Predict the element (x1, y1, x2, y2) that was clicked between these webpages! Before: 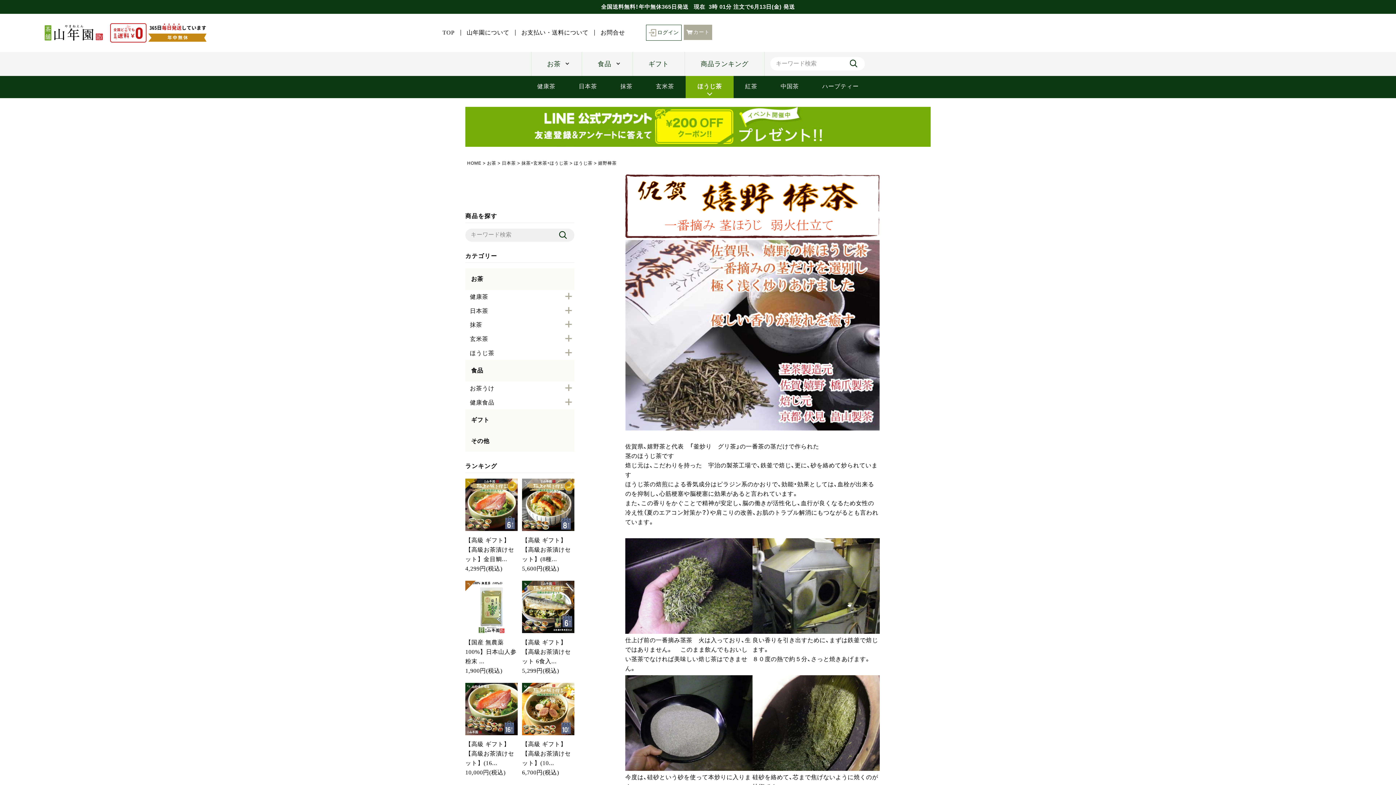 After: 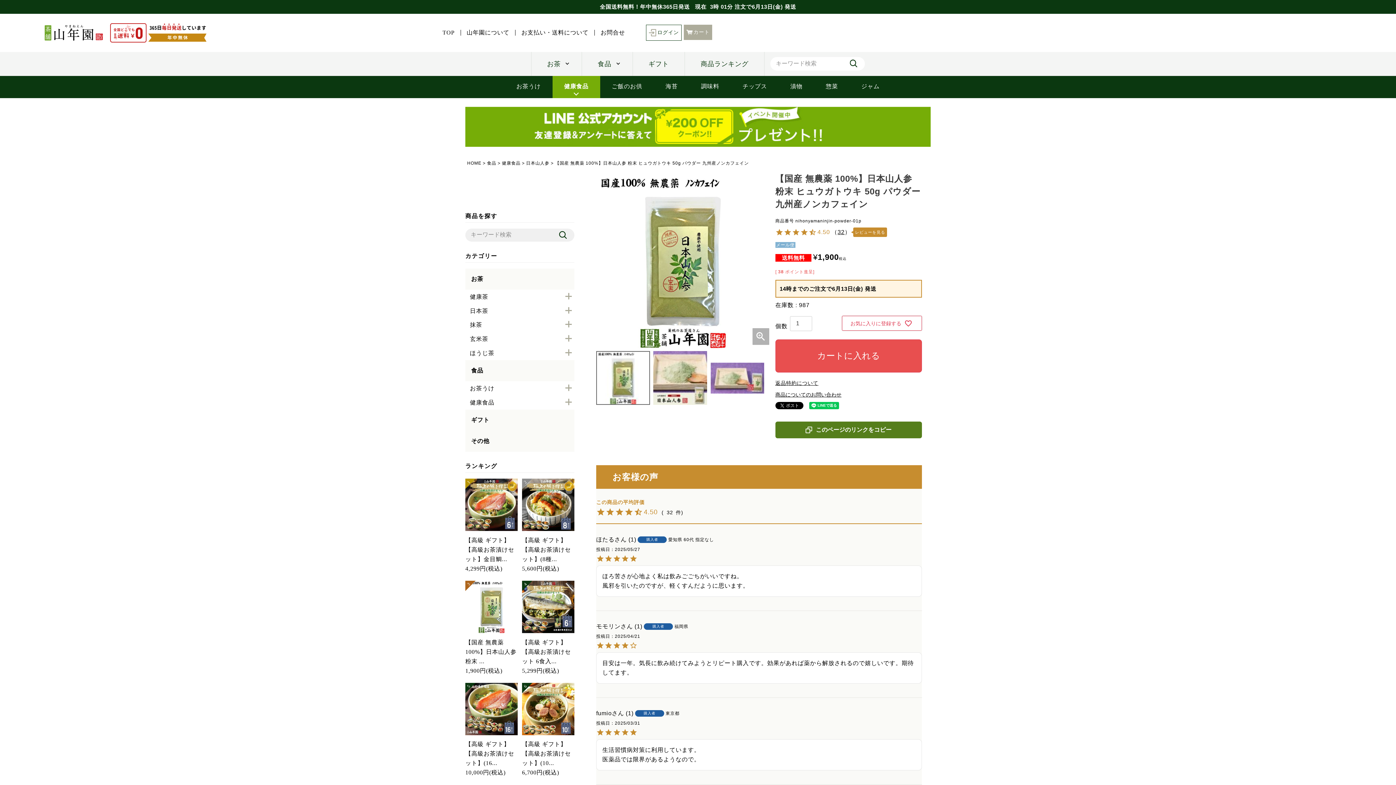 Action: label: 【国産 無農薬 100%】日本山人参 粉末 ...
1,900円(税込) bbox: (465, 581, 517, 675)